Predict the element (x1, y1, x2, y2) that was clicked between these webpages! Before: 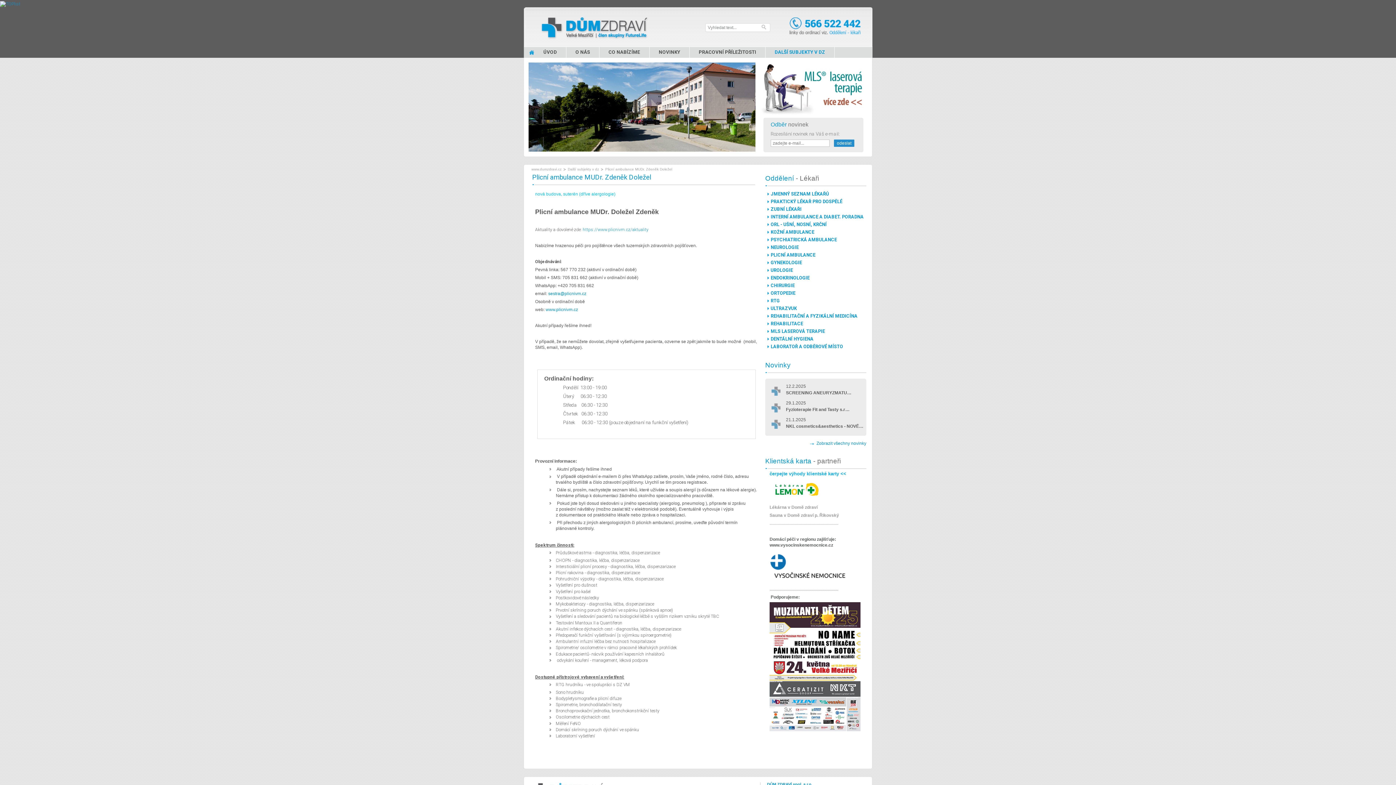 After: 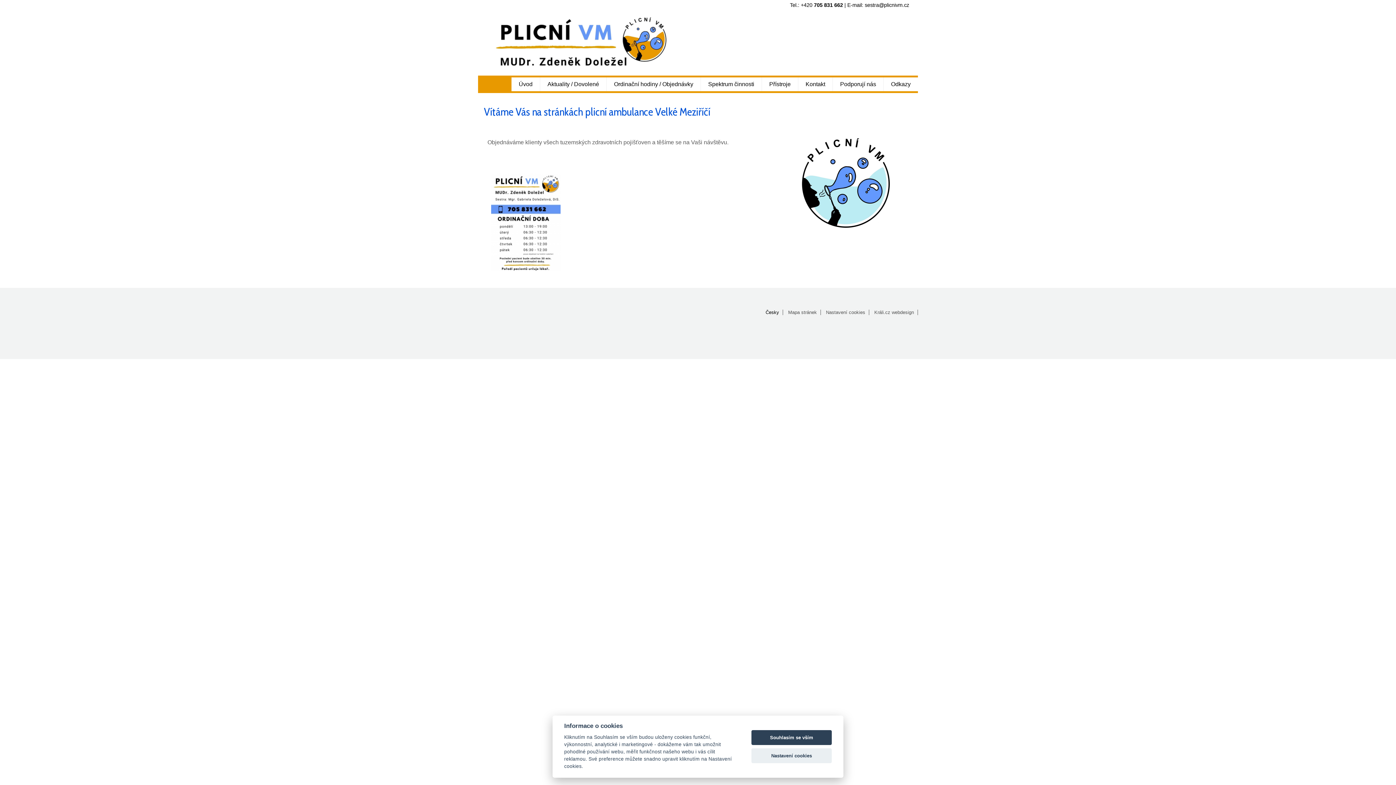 Action: label: www.plicnivm.cz bbox: (545, 307, 578, 312)